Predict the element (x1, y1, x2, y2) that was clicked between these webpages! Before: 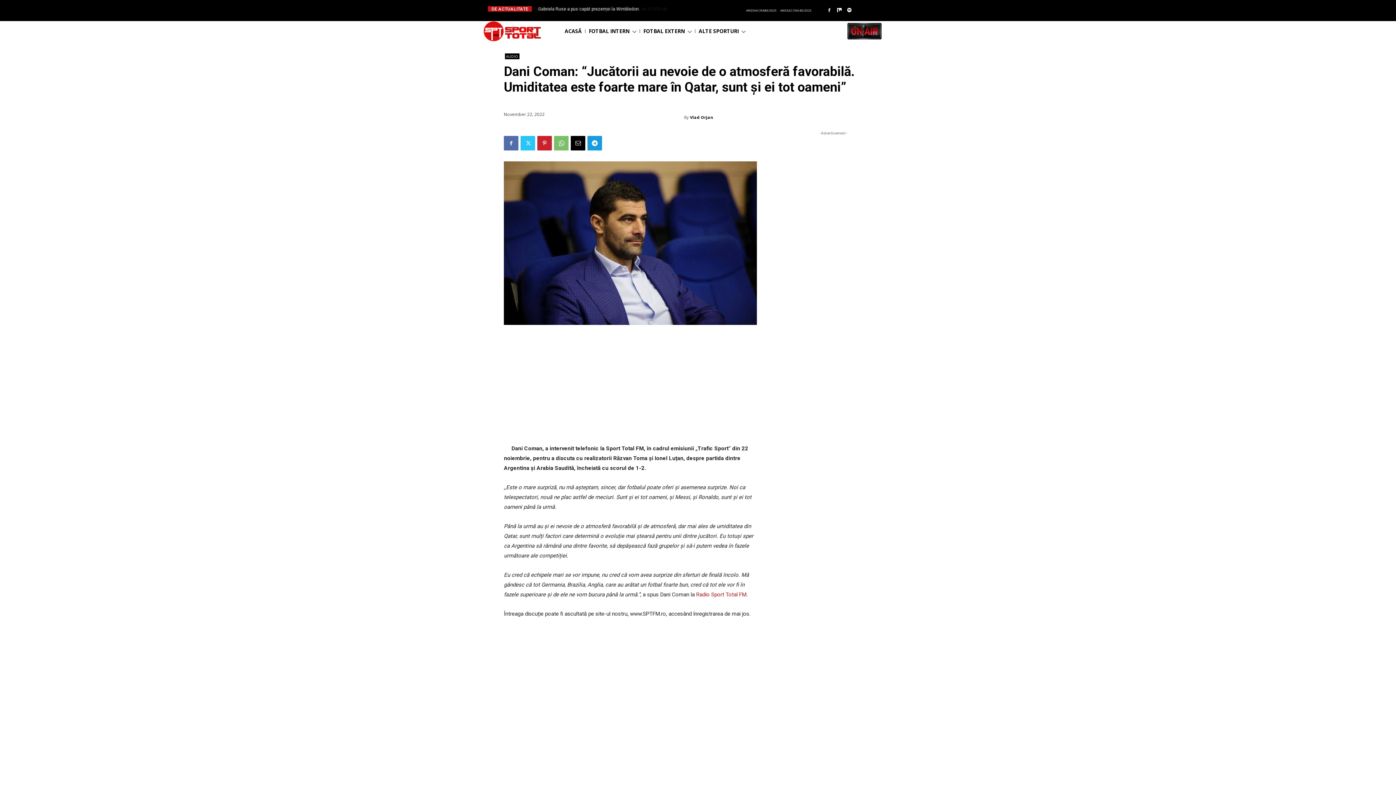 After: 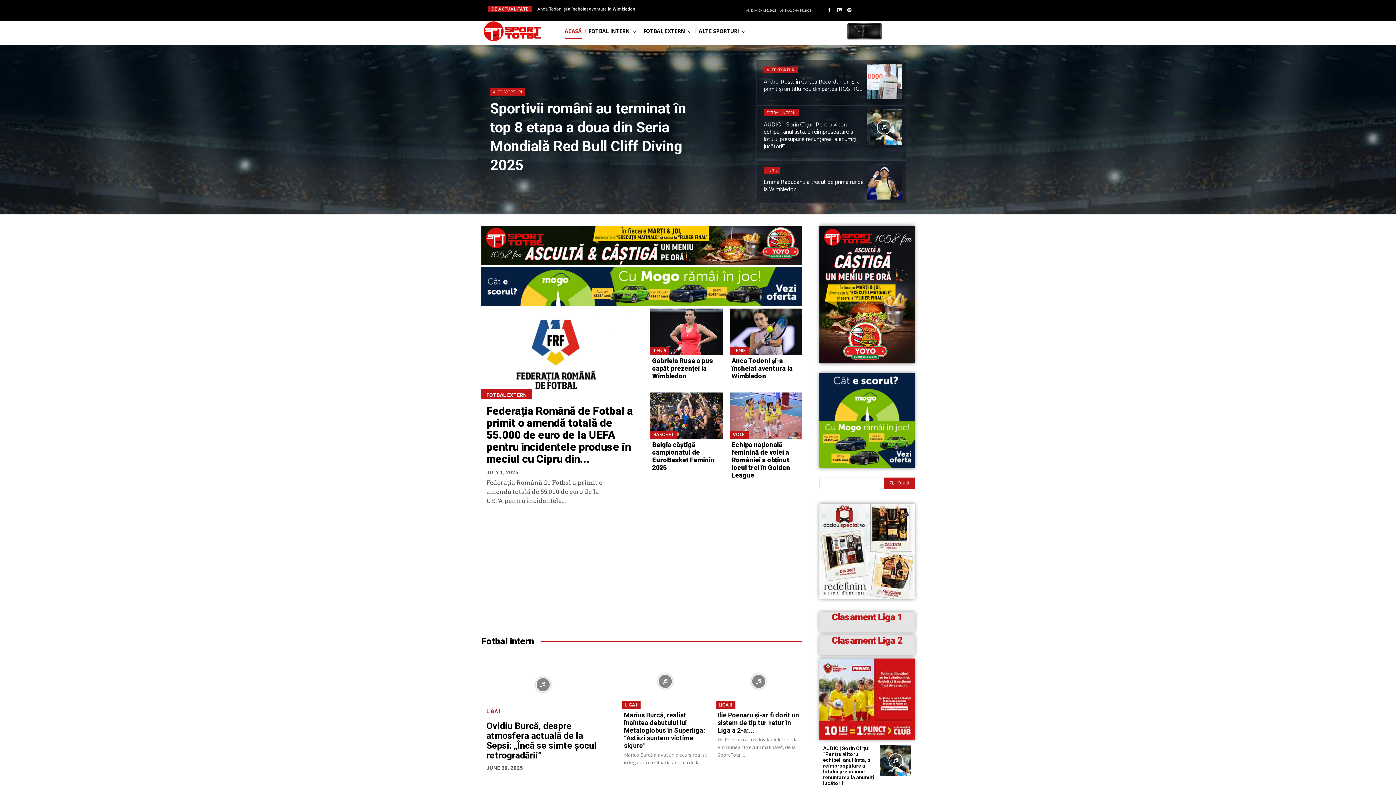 Action: bbox: (564, 22, 581, 40) label: ACASĂ